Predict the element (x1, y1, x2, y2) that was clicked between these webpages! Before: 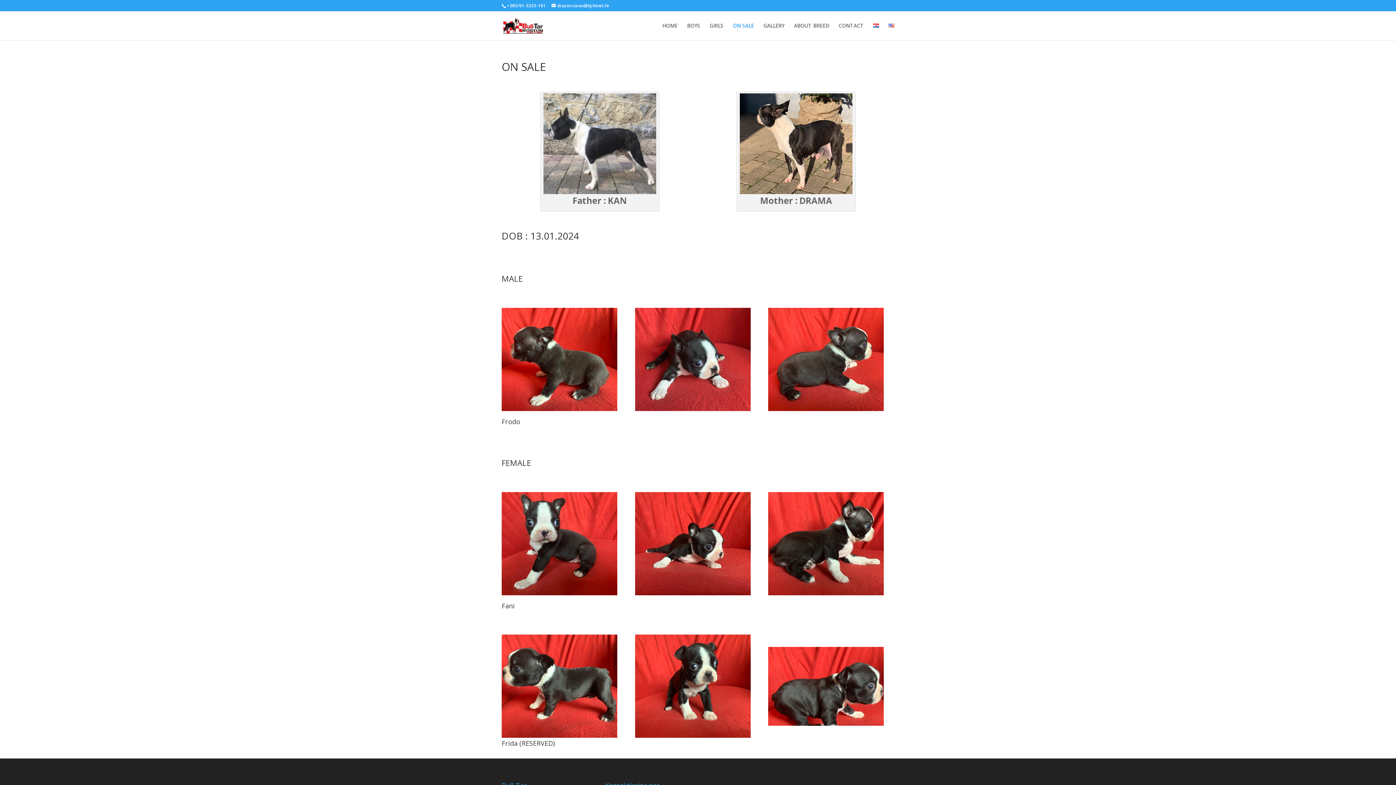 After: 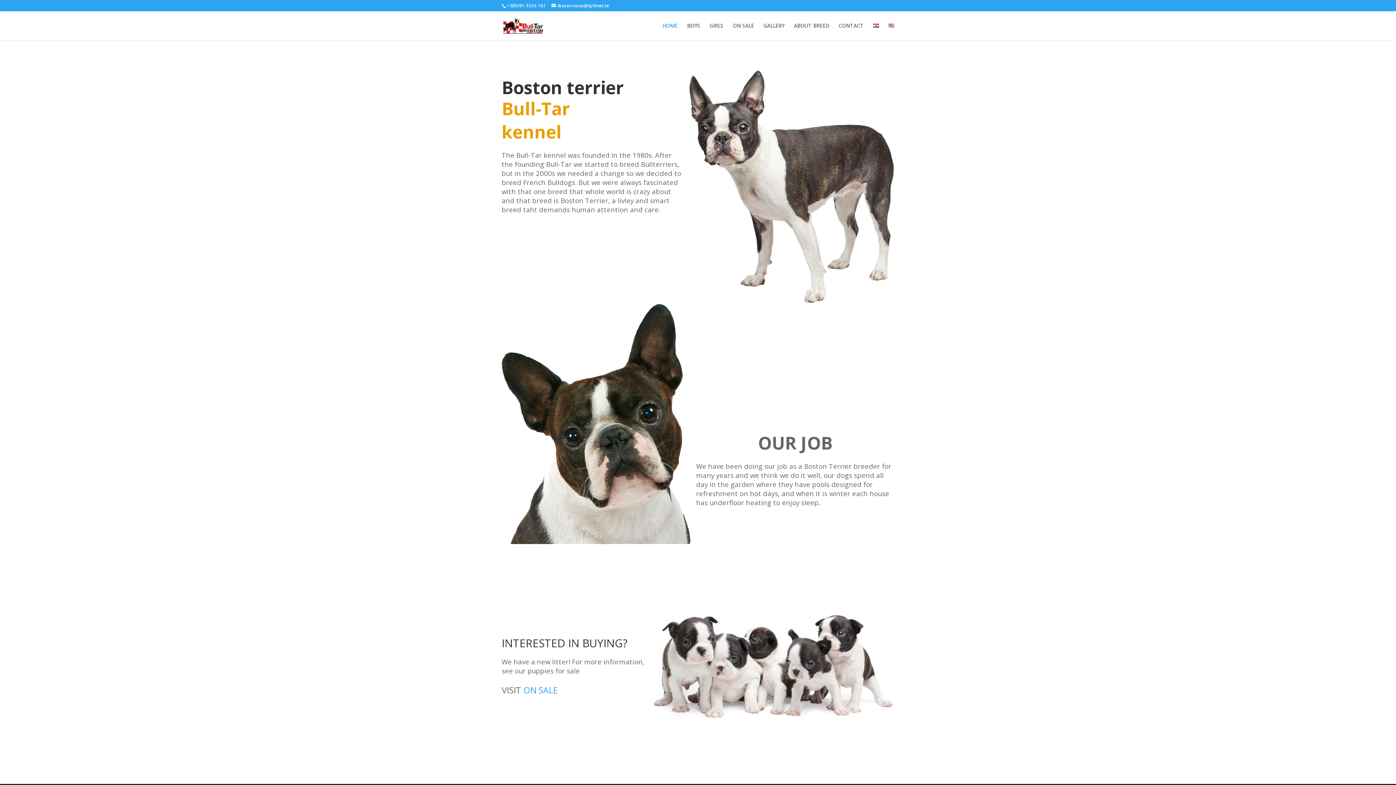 Action: bbox: (503, 21, 543, 28)